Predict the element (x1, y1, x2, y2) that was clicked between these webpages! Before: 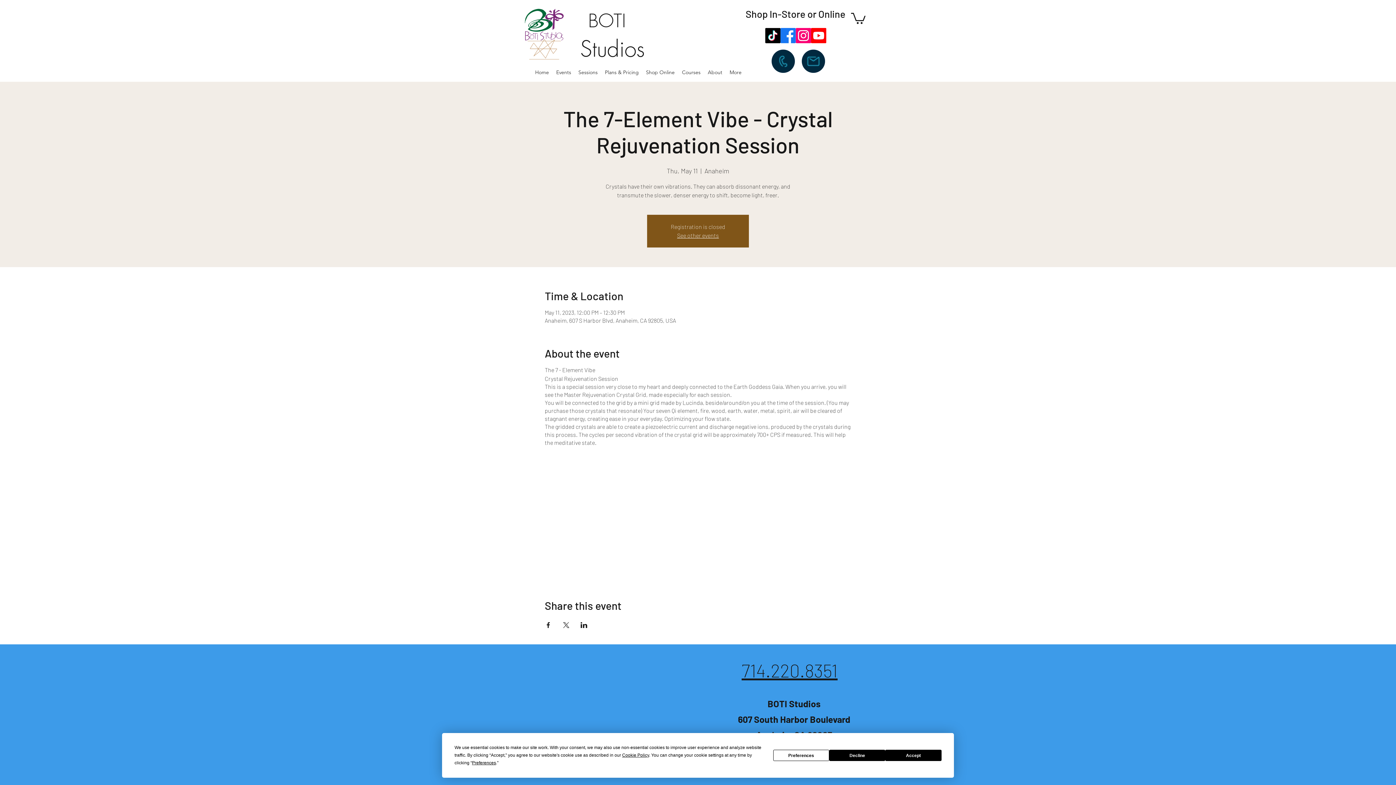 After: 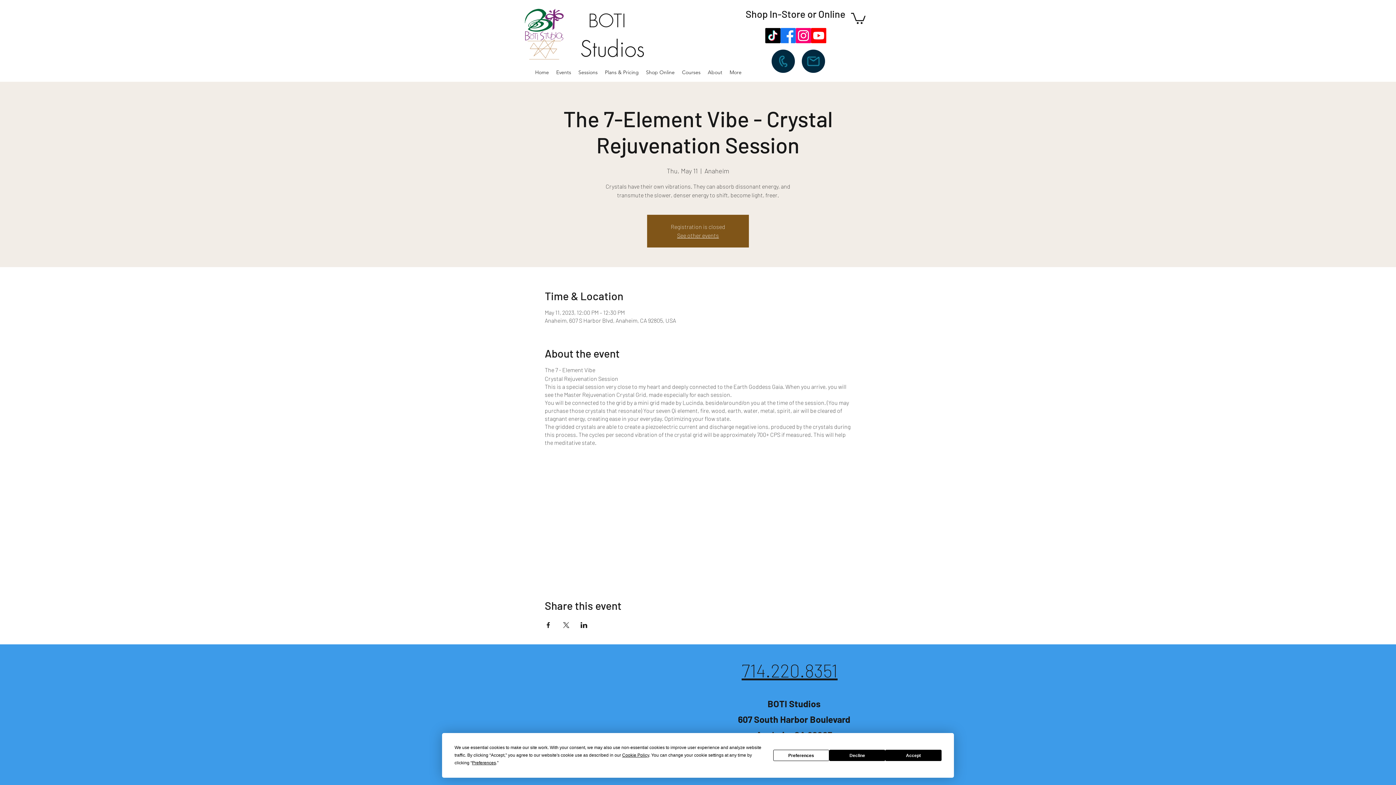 Action: bbox: (765, 27, 780, 43) label: TikTok